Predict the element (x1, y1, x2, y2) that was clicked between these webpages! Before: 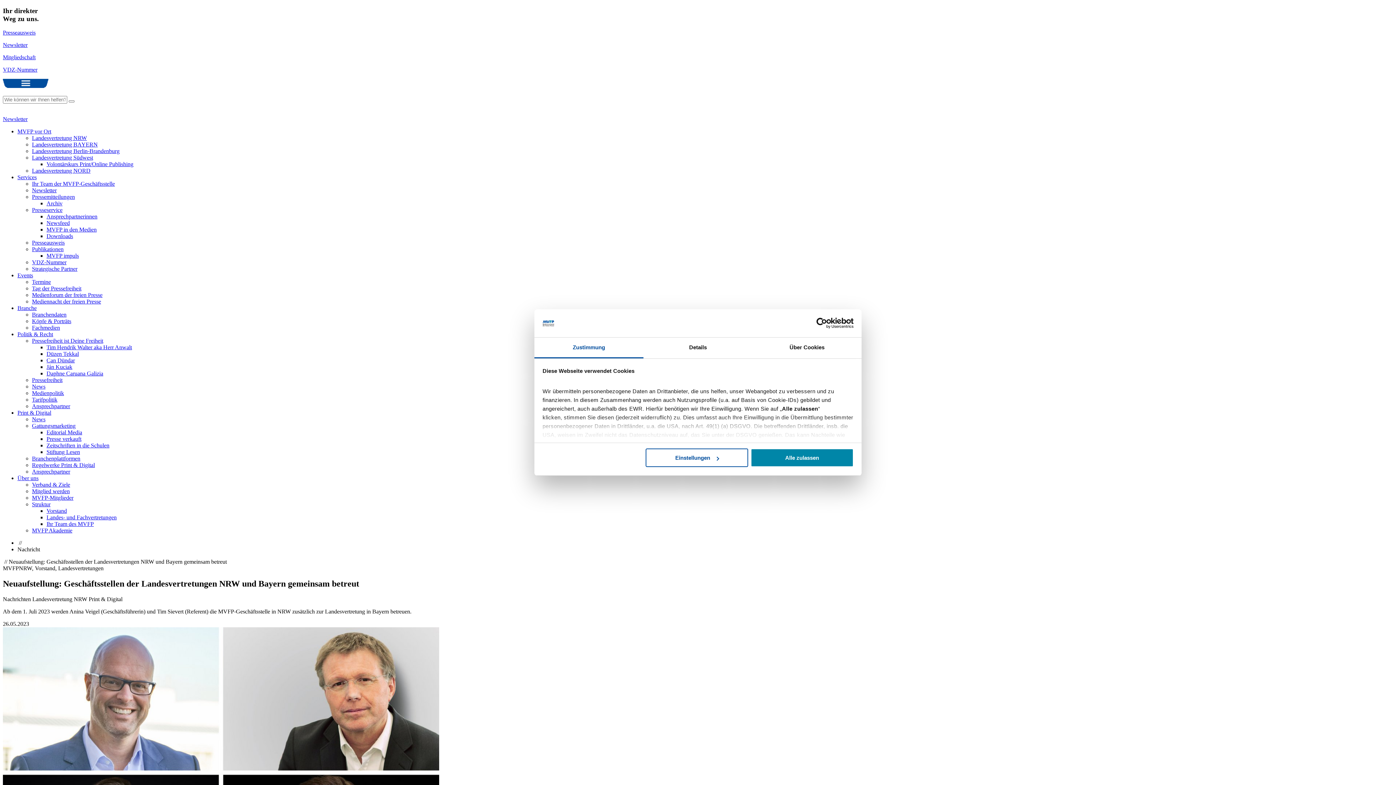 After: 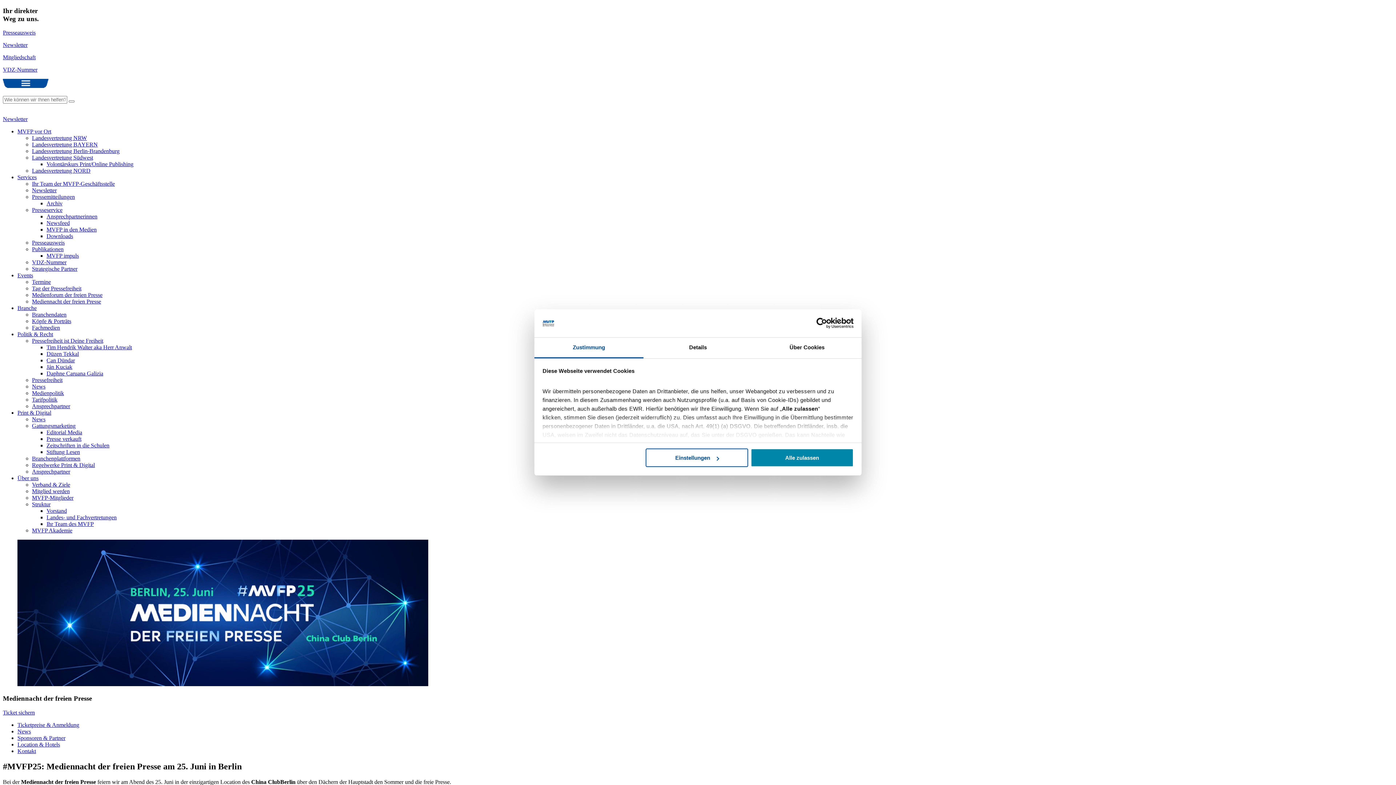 Action: bbox: (32, 298, 101, 304) label: Mediennacht der freien Presse